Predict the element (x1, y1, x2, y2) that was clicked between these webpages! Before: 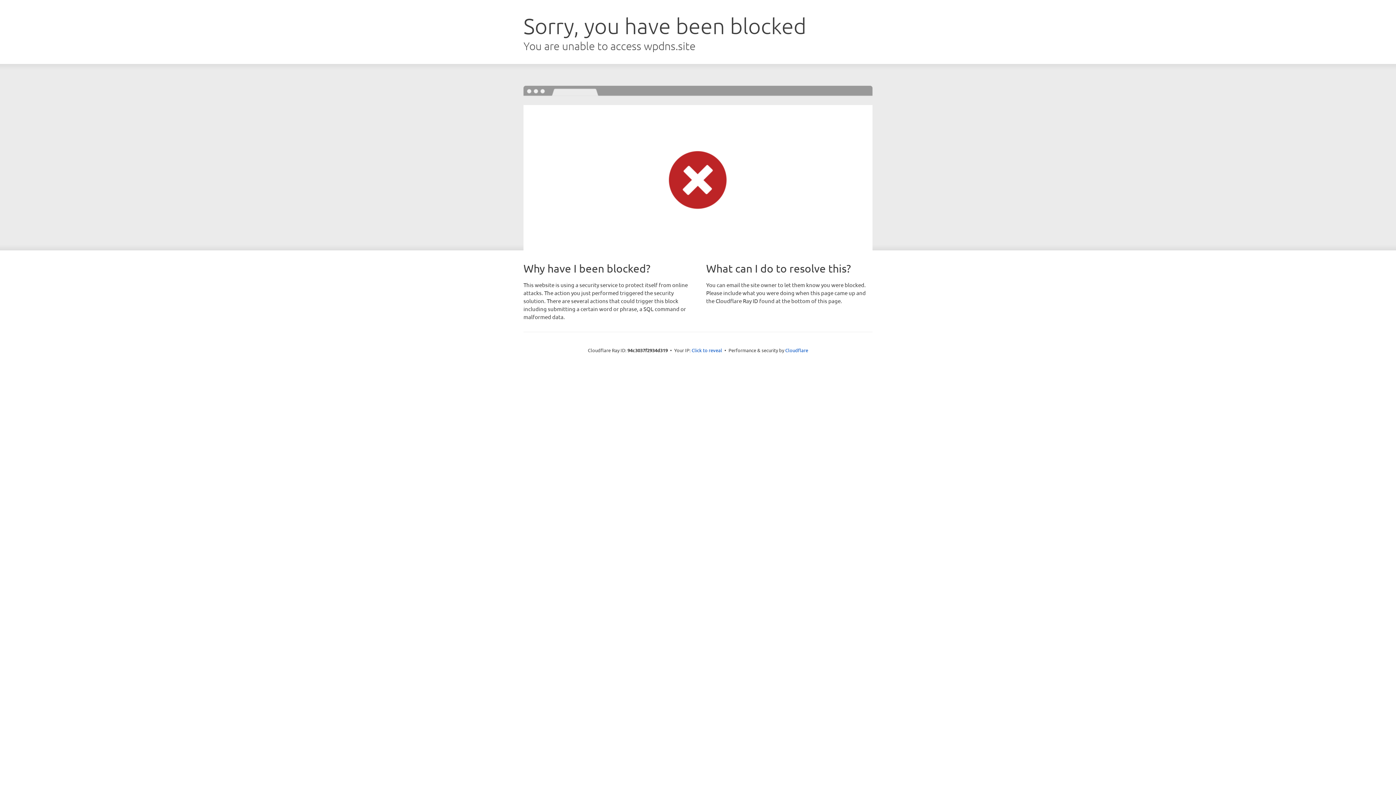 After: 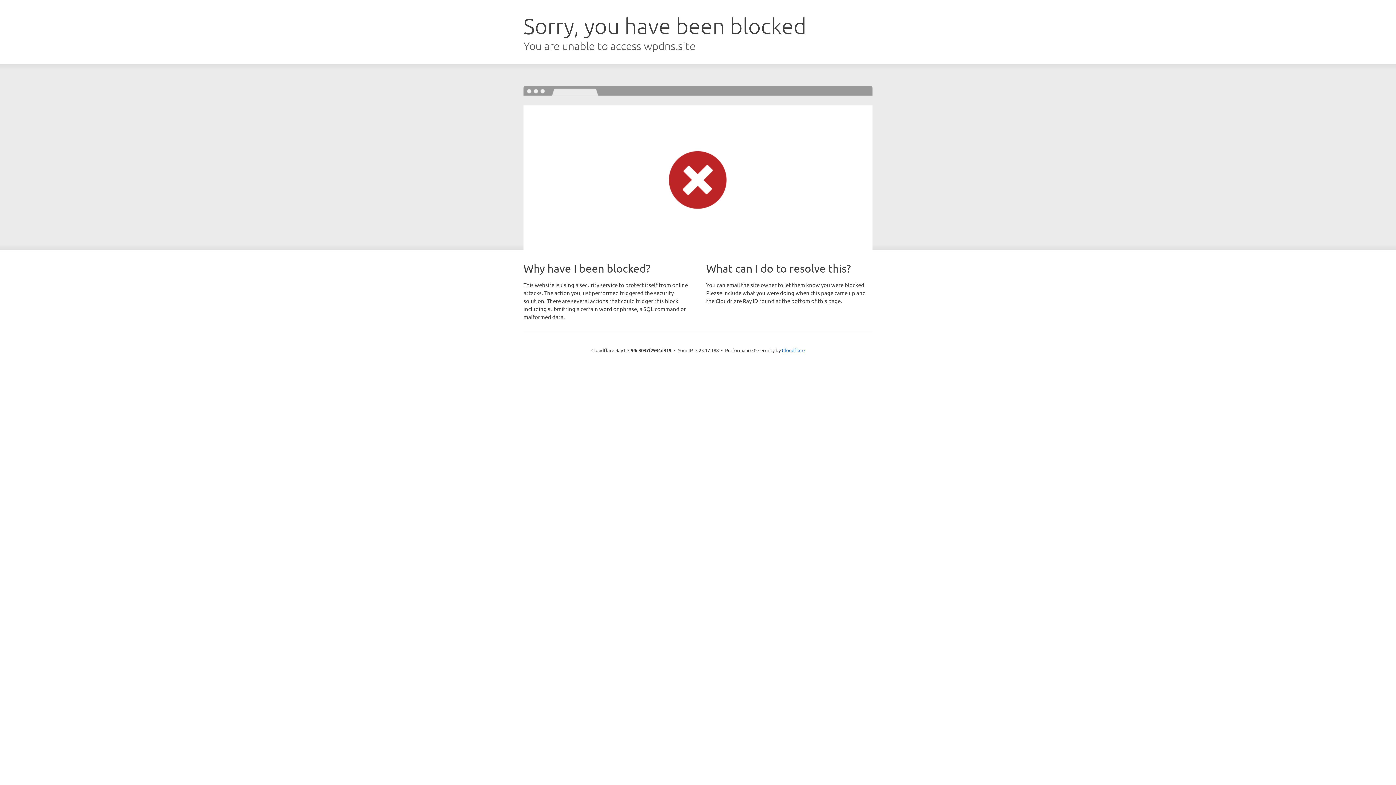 Action: bbox: (691, 346, 722, 353) label: Click to reveal